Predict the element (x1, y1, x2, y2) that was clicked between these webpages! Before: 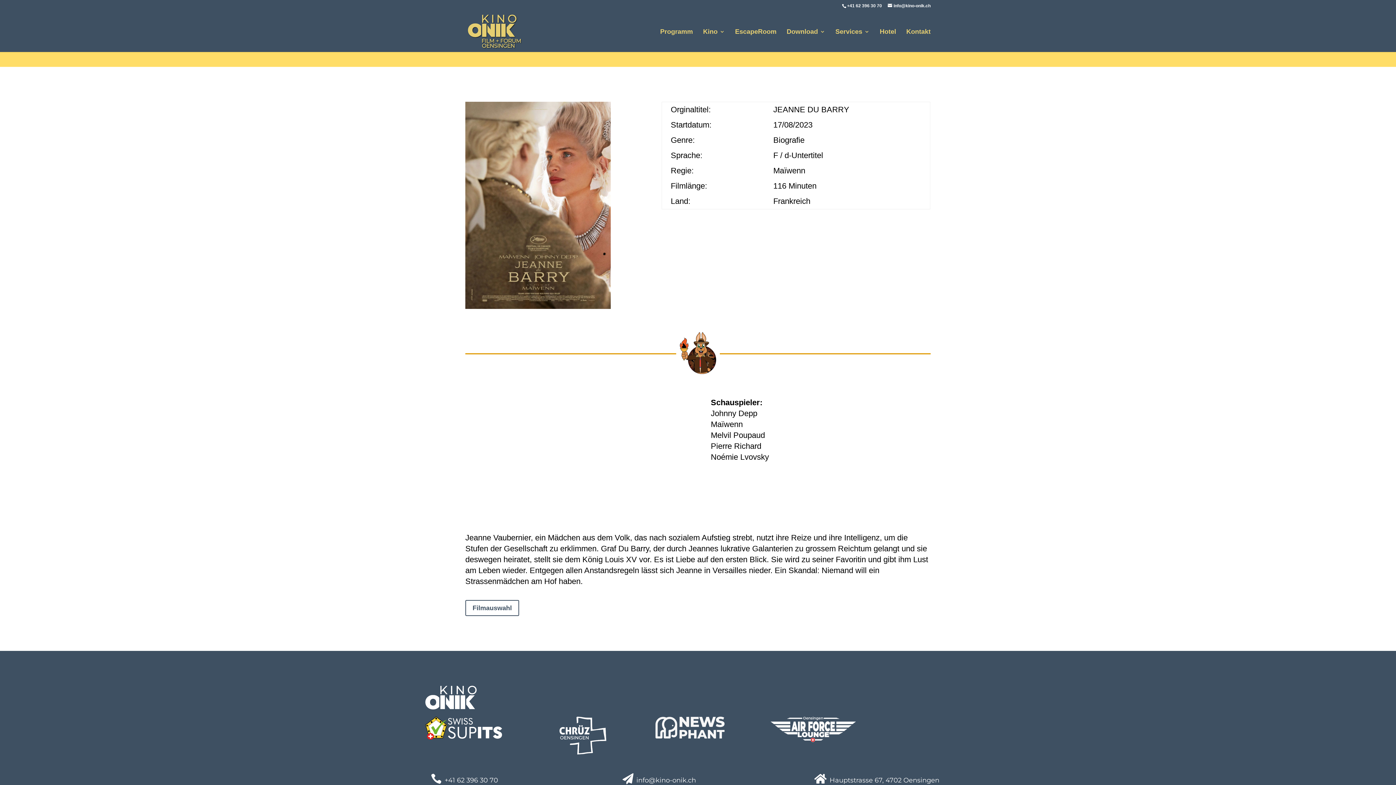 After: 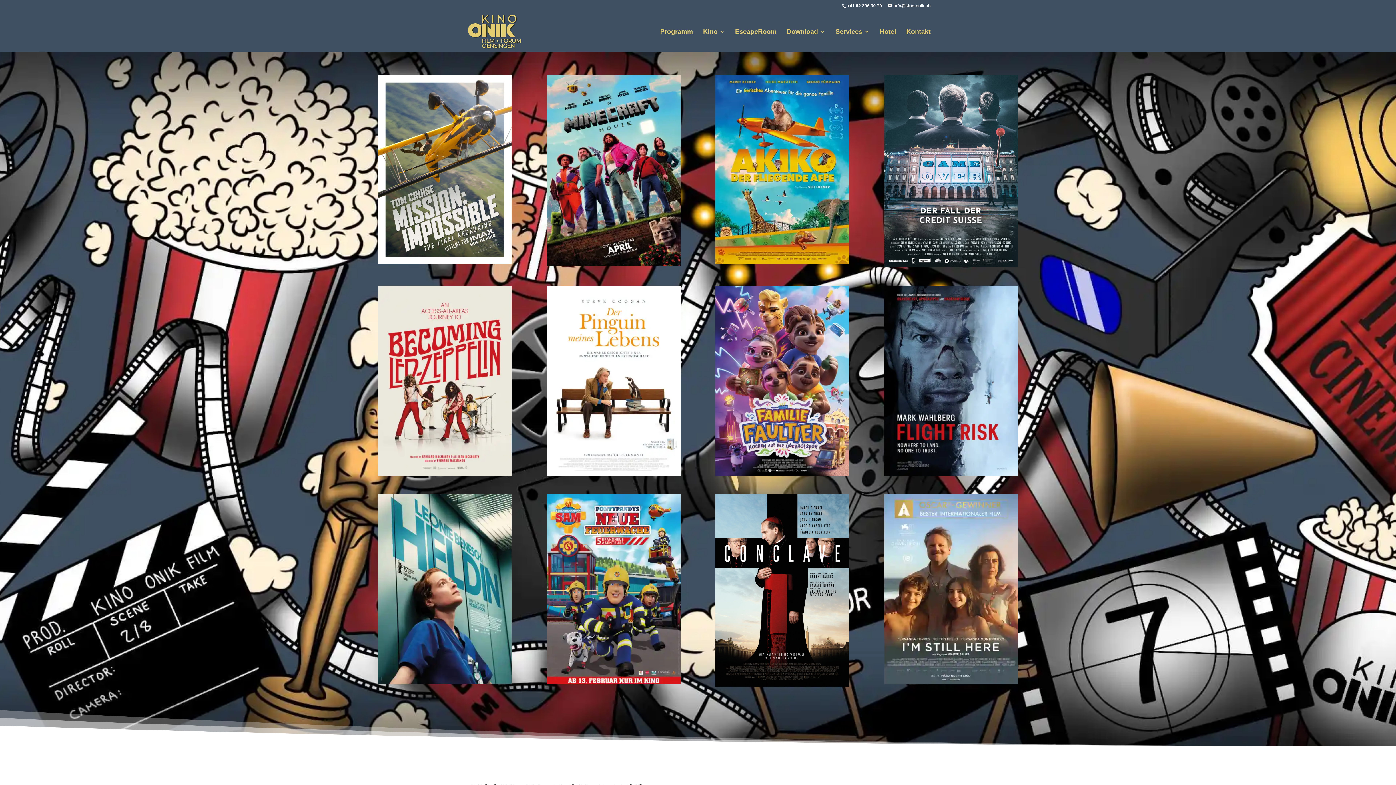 Action: bbox: (467, 26, 522, 35)